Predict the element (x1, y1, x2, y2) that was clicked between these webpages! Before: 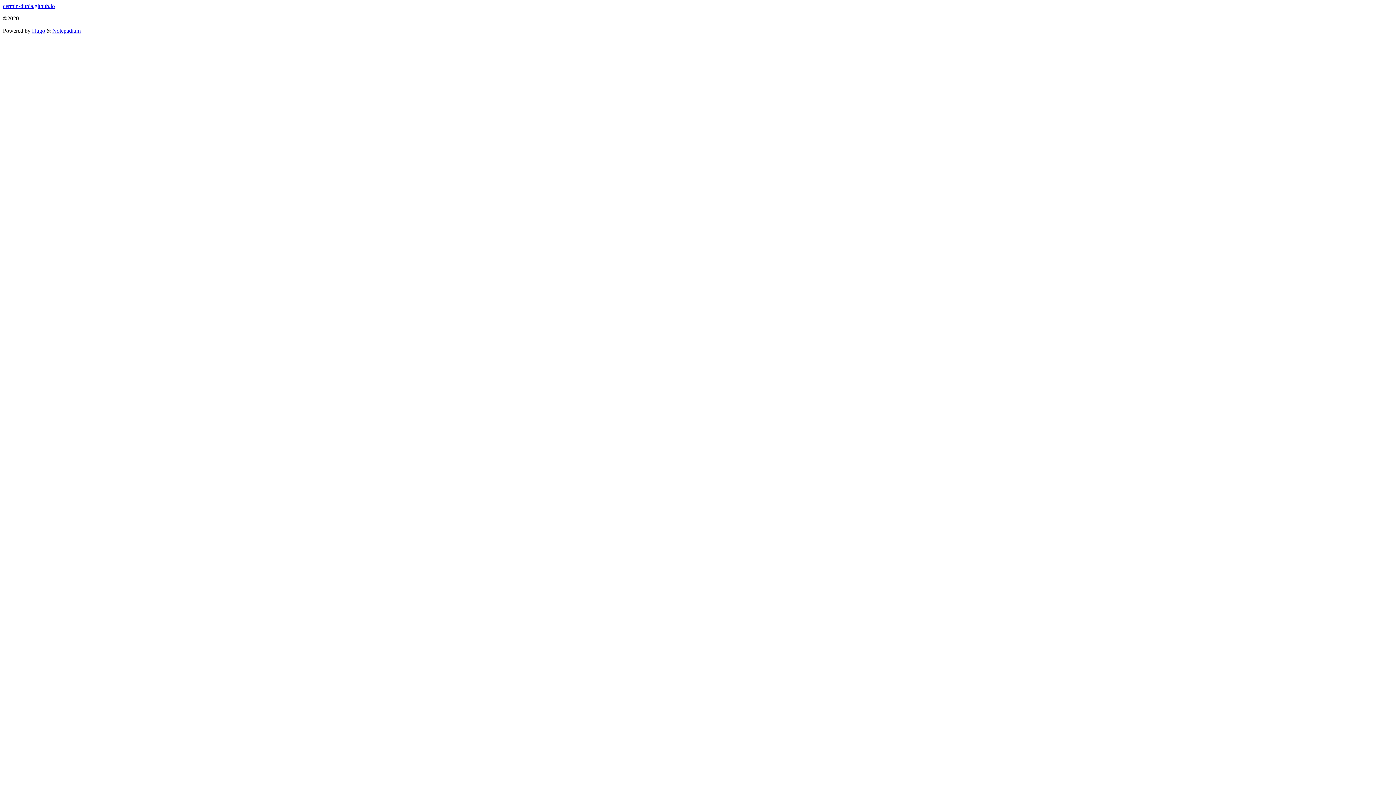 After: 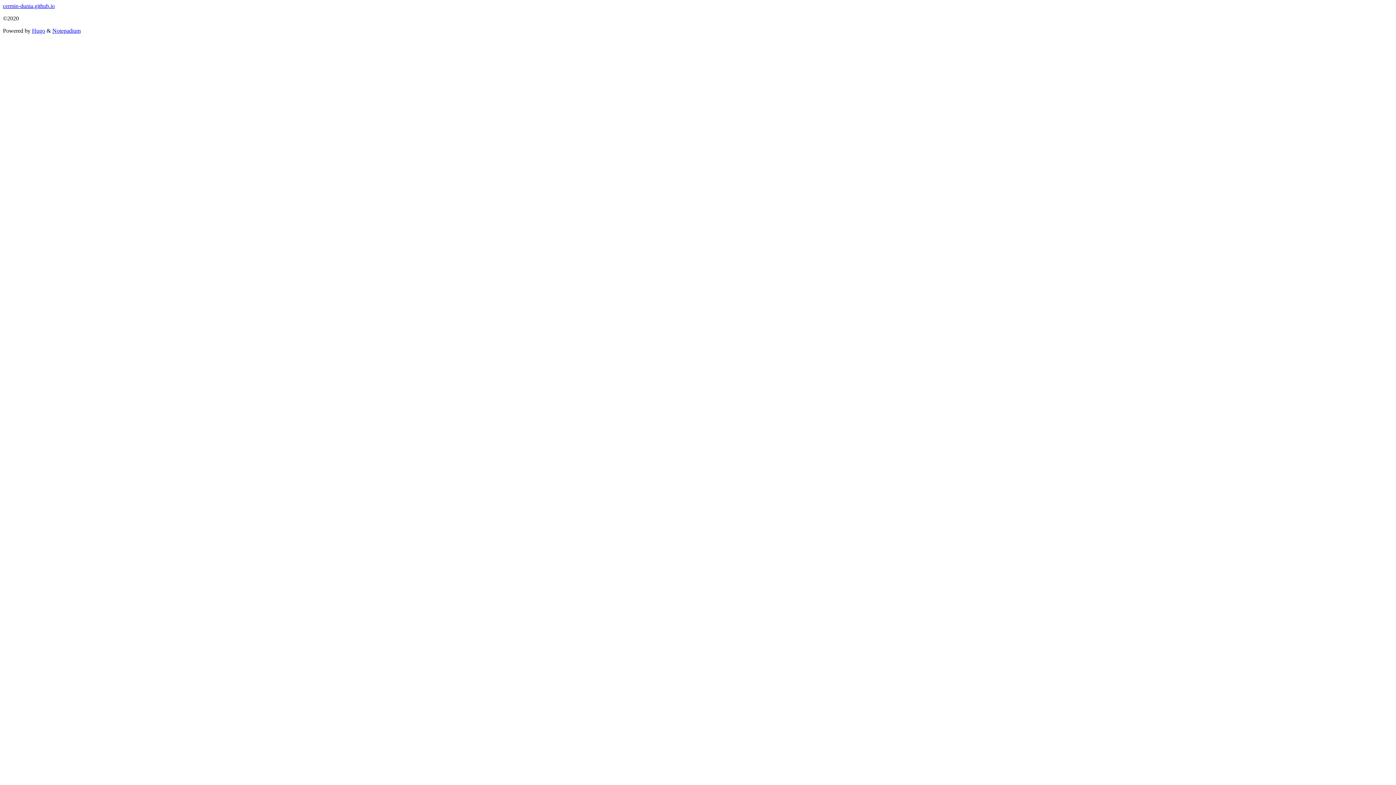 Action: label: cermin-dunia.github.io bbox: (2, 2, 54, 9)